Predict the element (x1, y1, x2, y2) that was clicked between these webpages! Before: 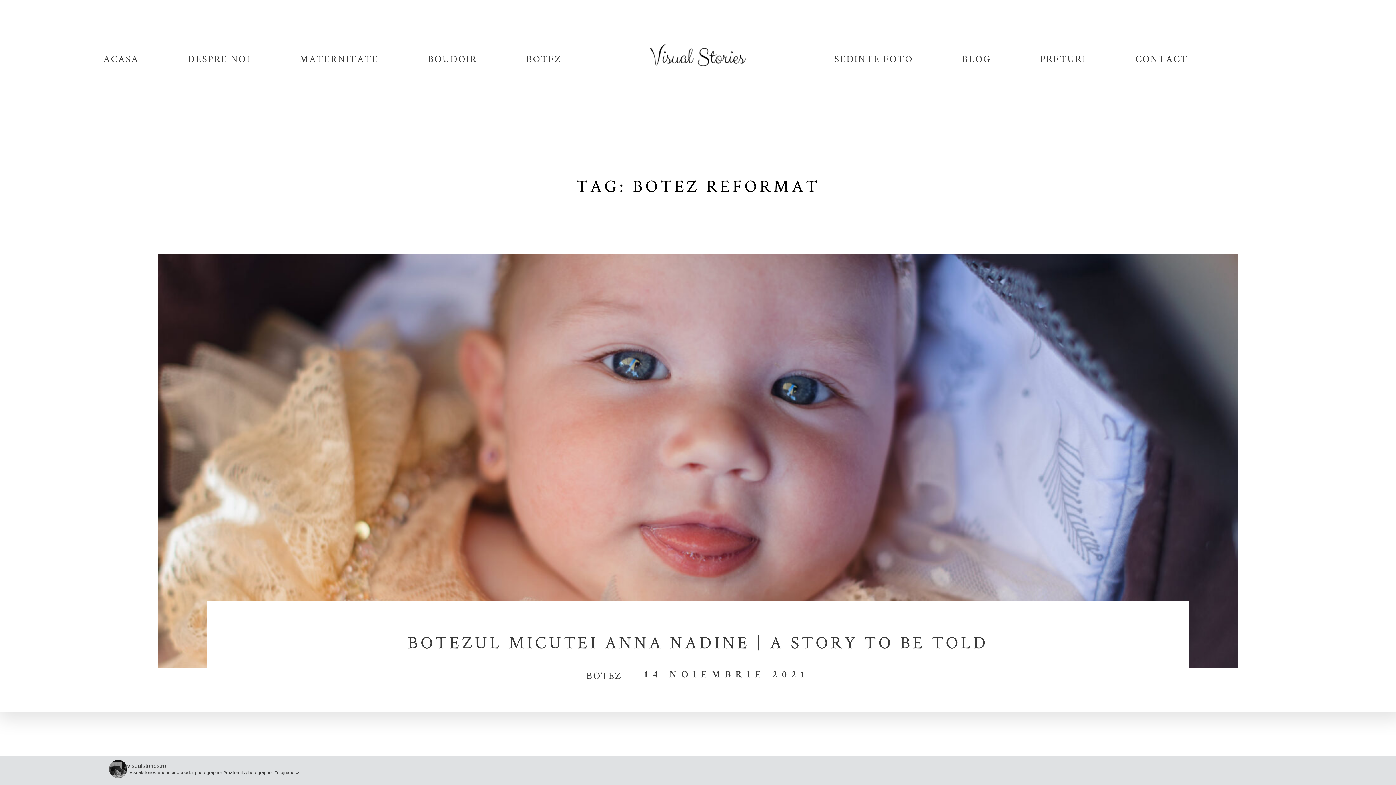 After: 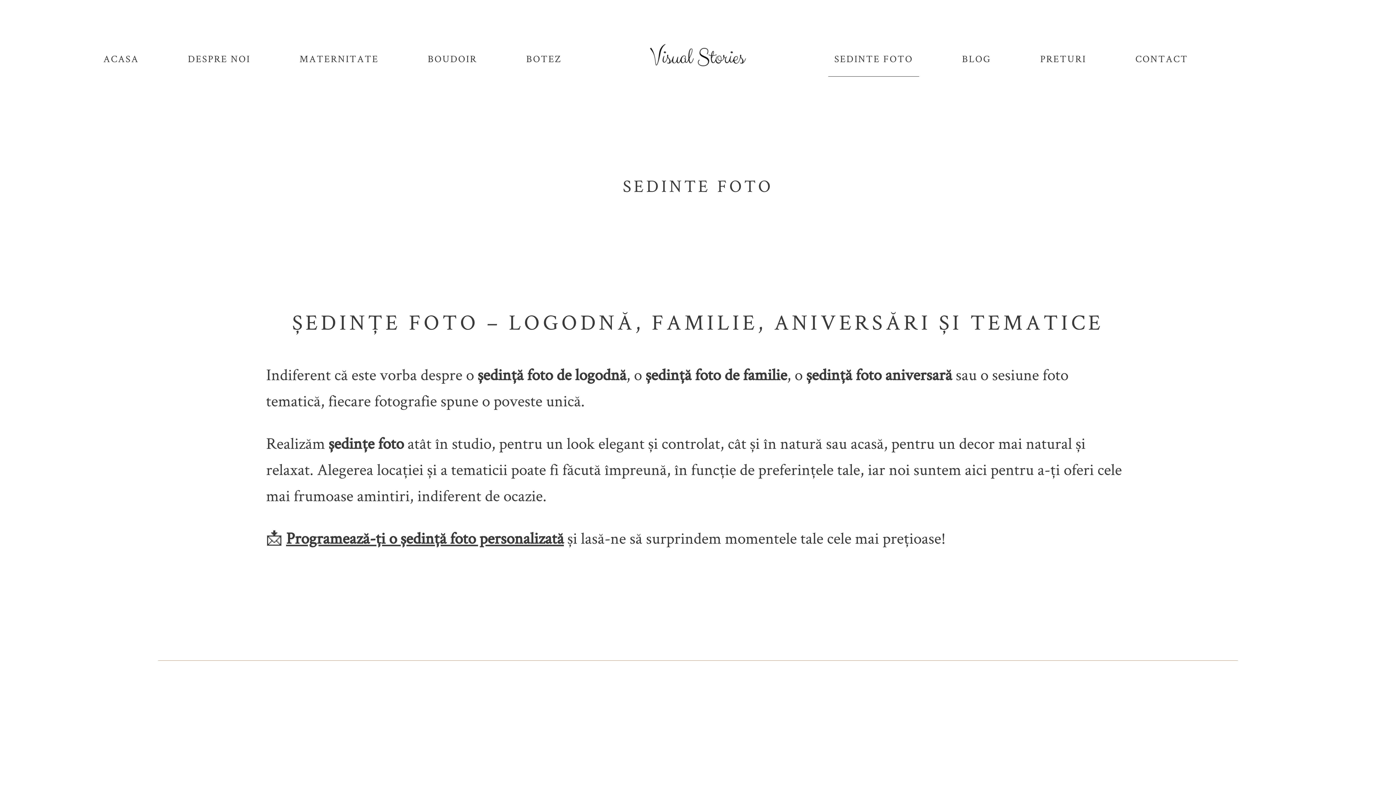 Action: bbox: (834, 50, 913, 67) label: SEDINTE FOTO